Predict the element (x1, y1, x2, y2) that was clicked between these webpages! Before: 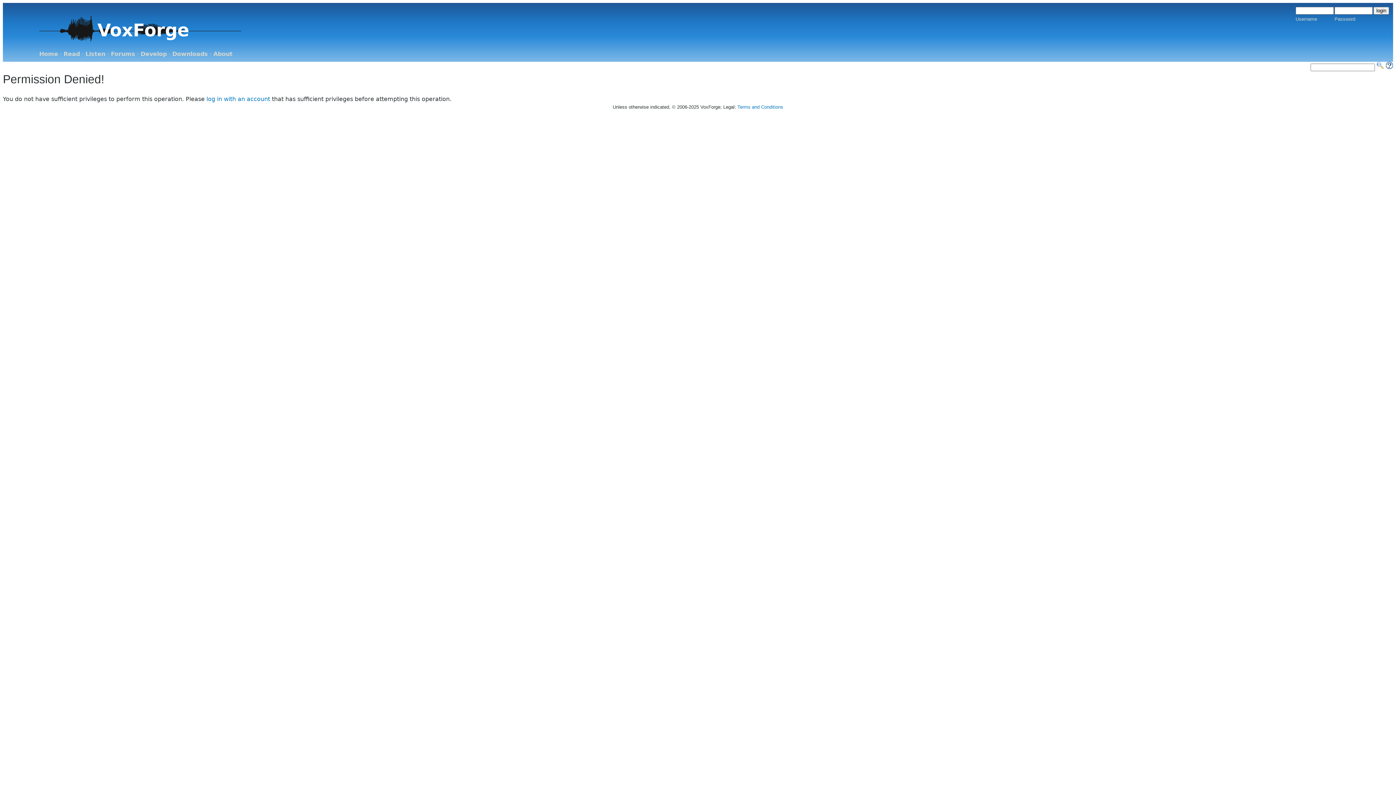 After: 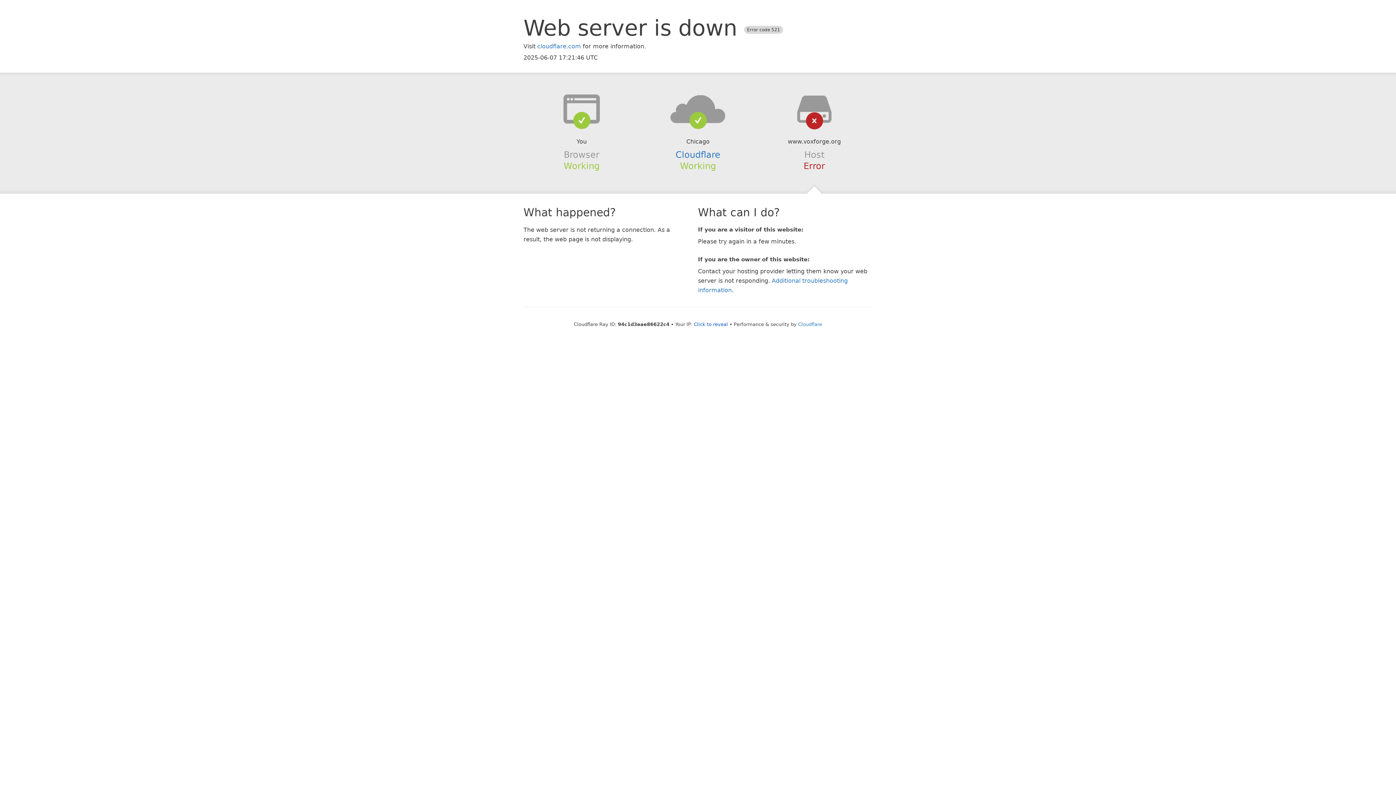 Action: bbox: (63, 50, 80, 57) label: Read